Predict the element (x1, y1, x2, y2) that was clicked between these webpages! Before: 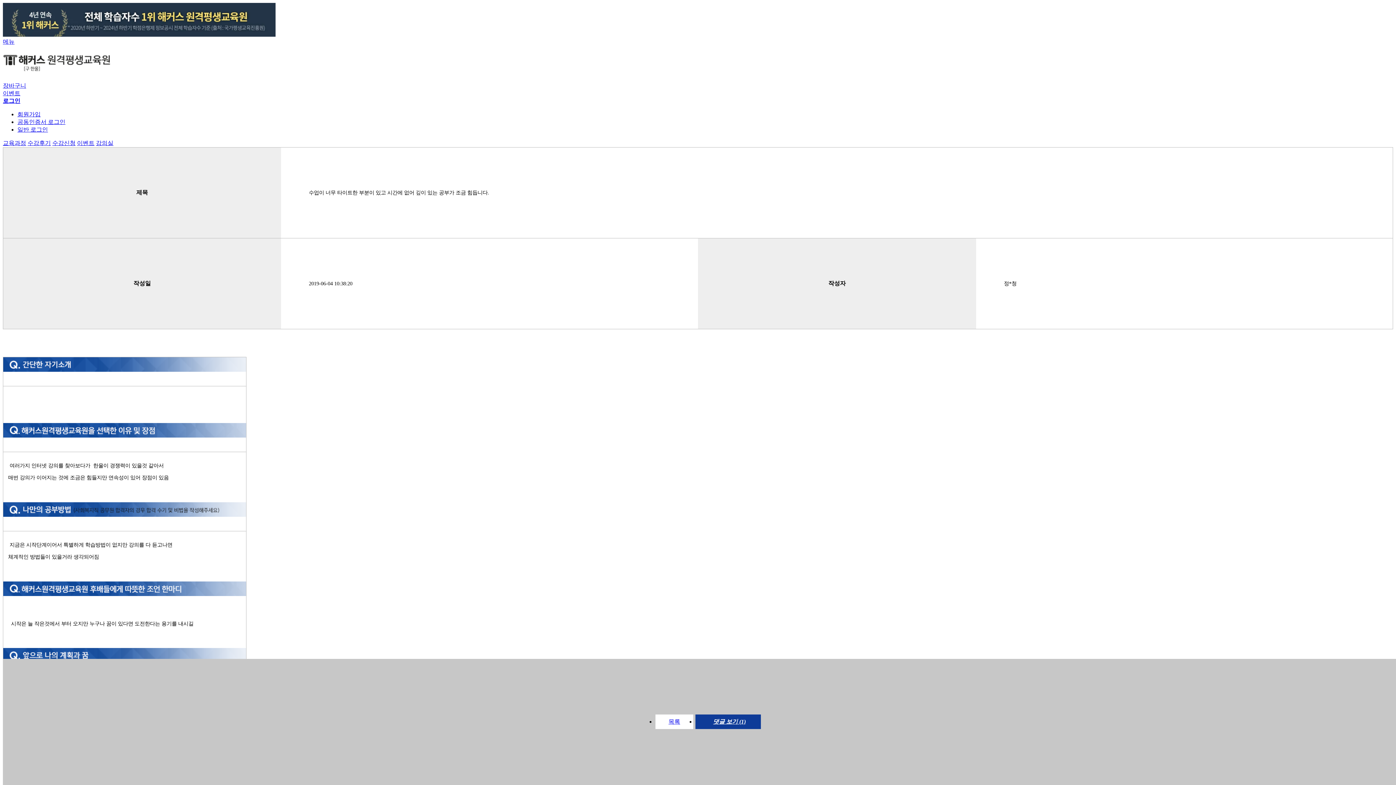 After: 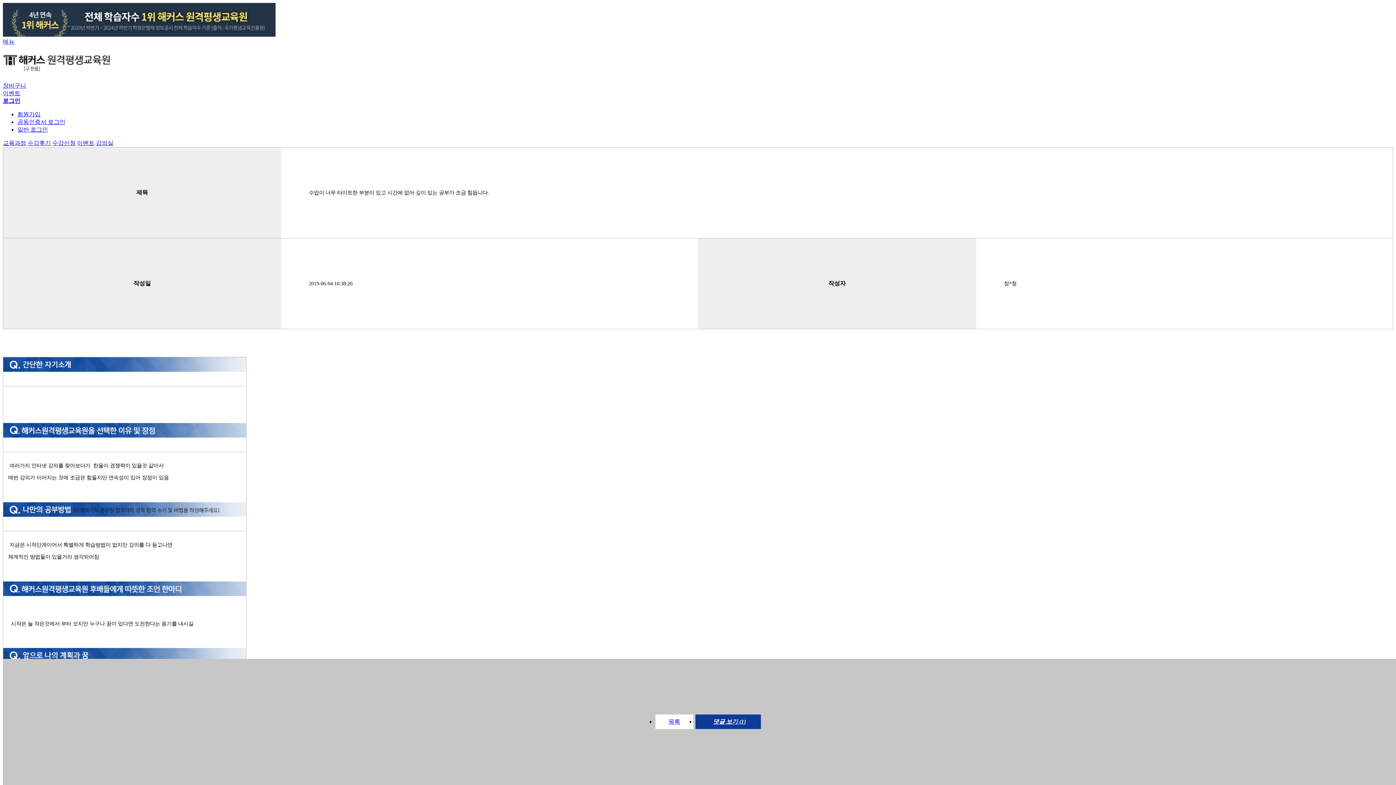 Action: label: 로그인 bbox: (2, 97, 20, 103)